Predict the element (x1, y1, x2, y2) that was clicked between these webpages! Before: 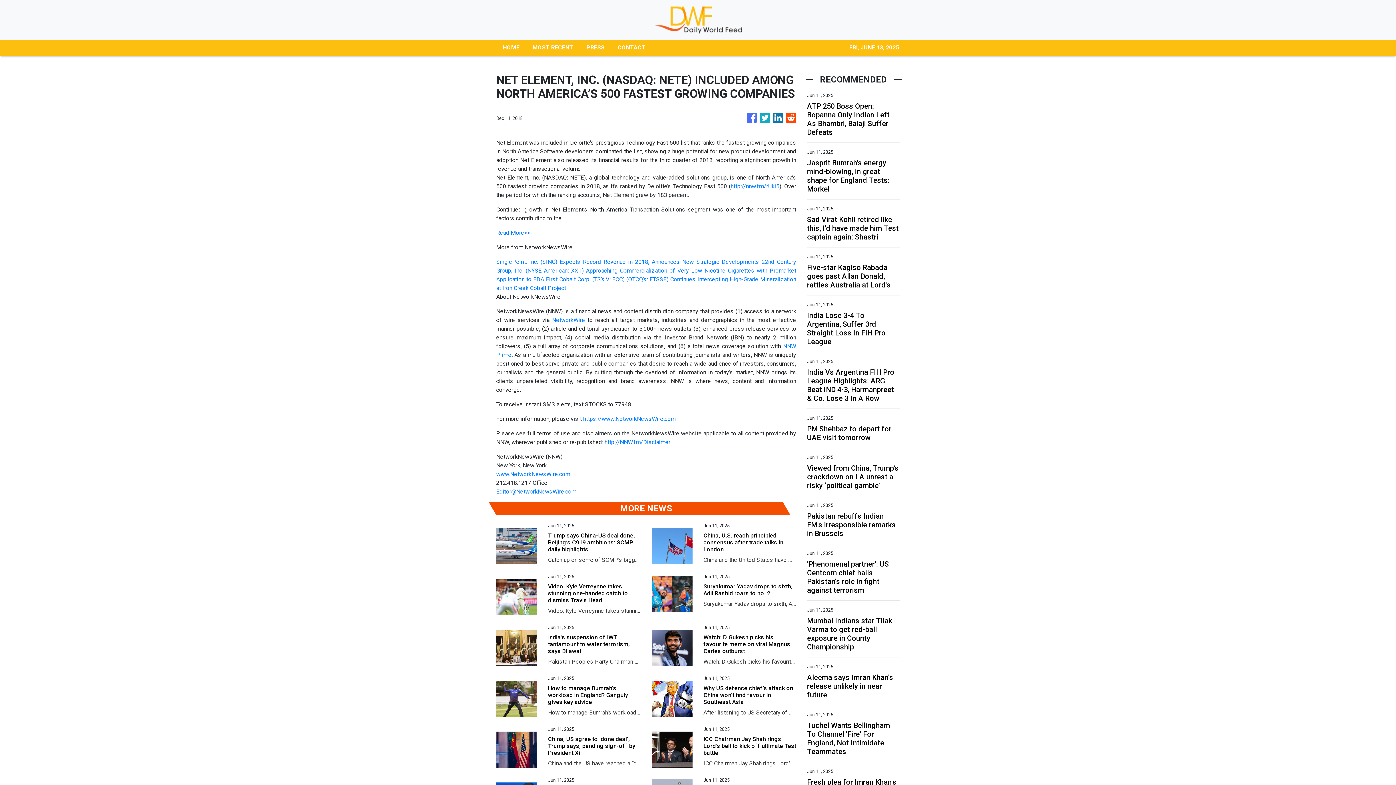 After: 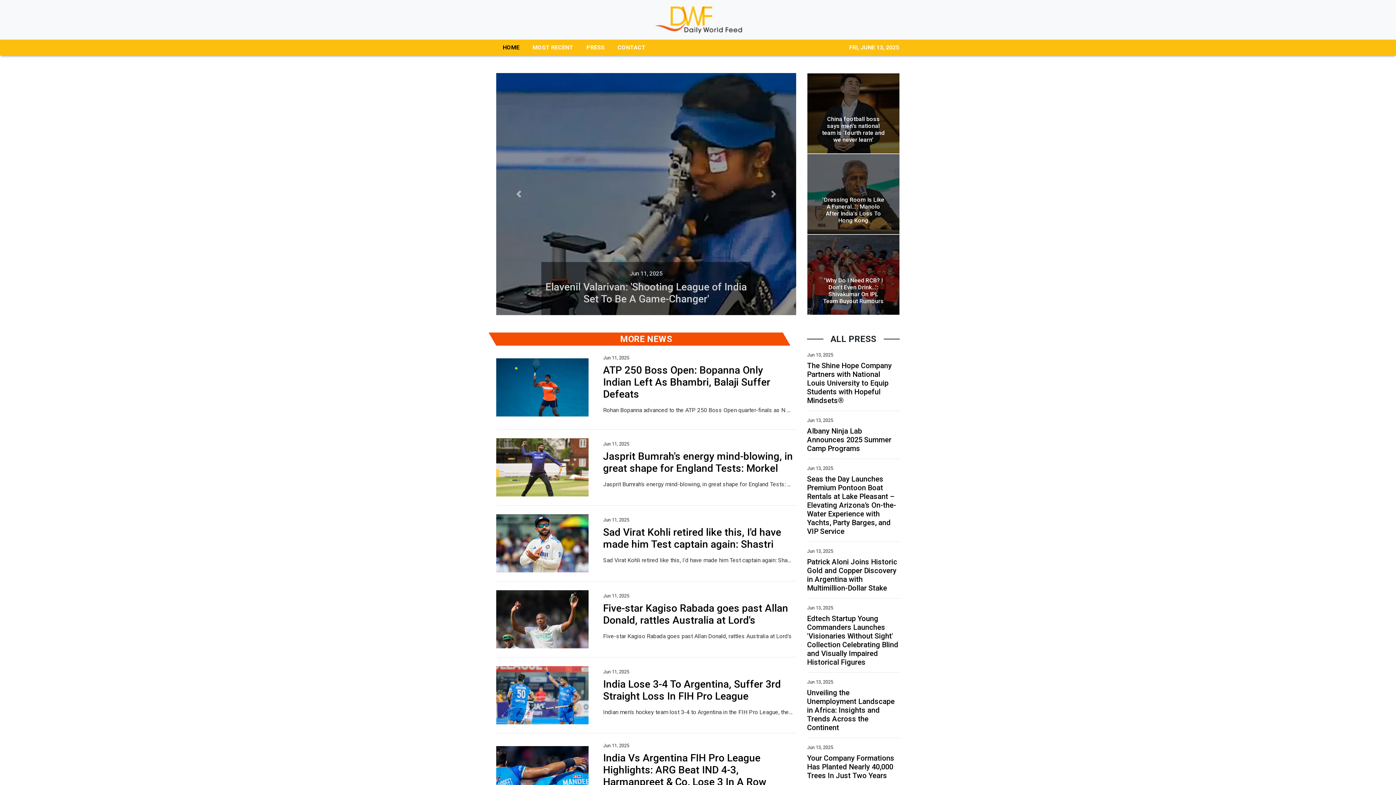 Action: bbox: (652, 5, 744, 33)